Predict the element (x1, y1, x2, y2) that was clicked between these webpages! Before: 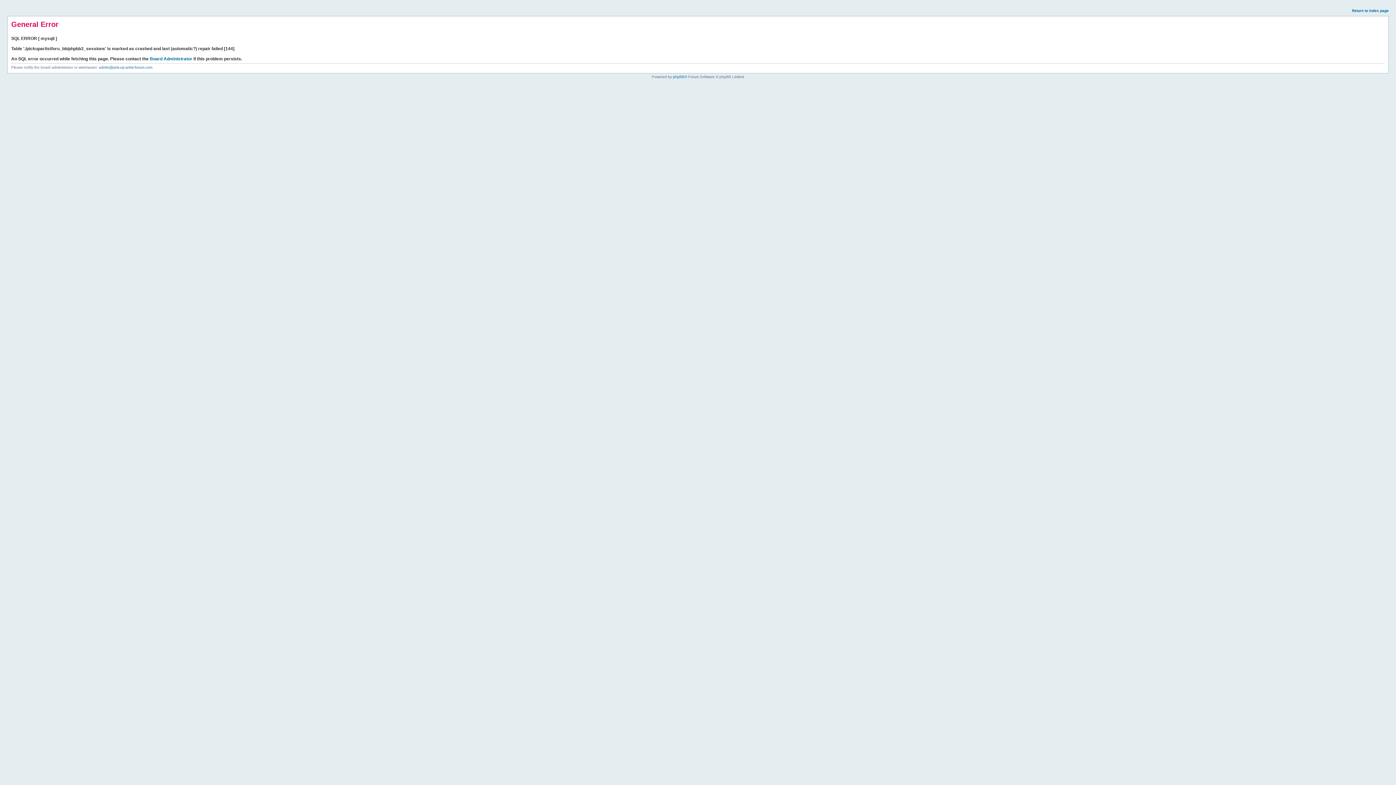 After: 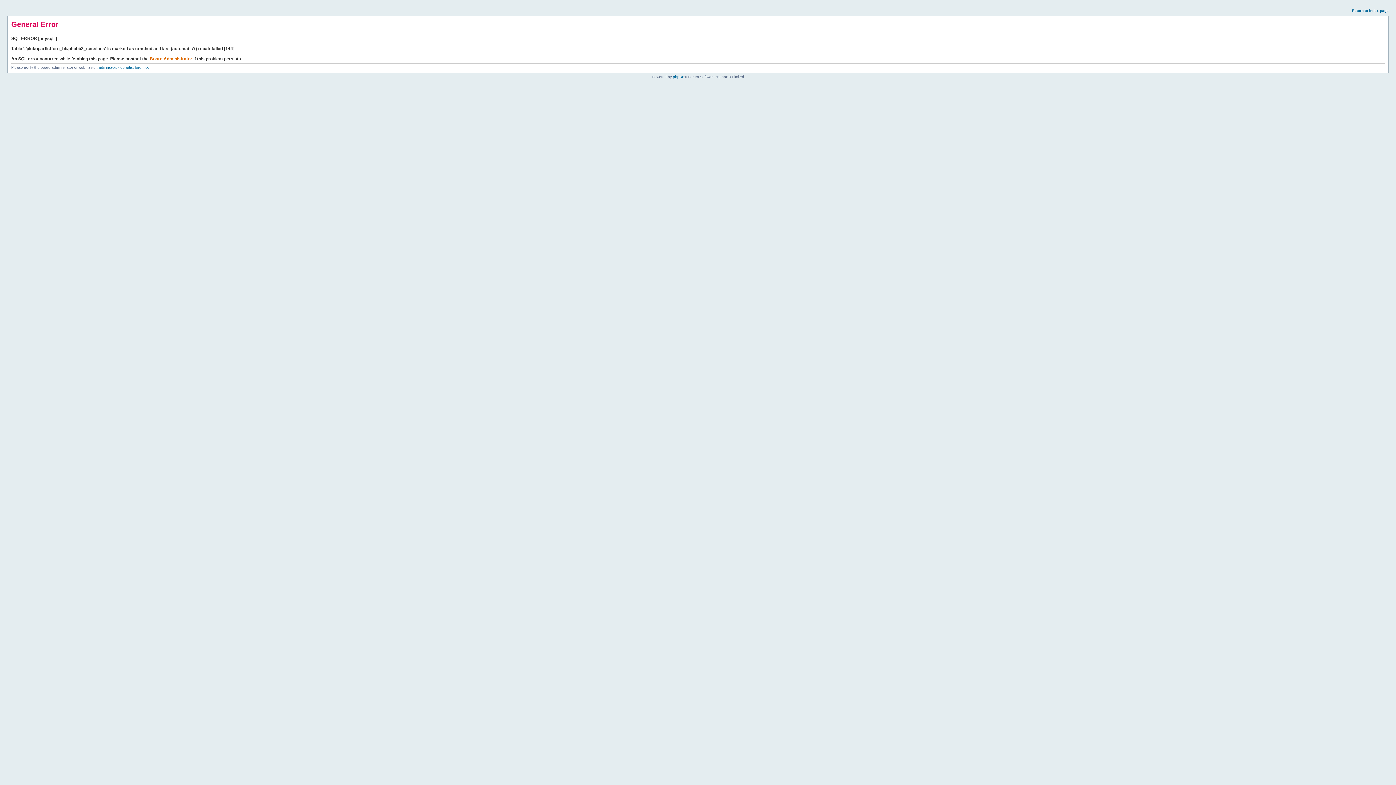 Action: label: Board Administrator bbox: (149, 56, 192, 61)